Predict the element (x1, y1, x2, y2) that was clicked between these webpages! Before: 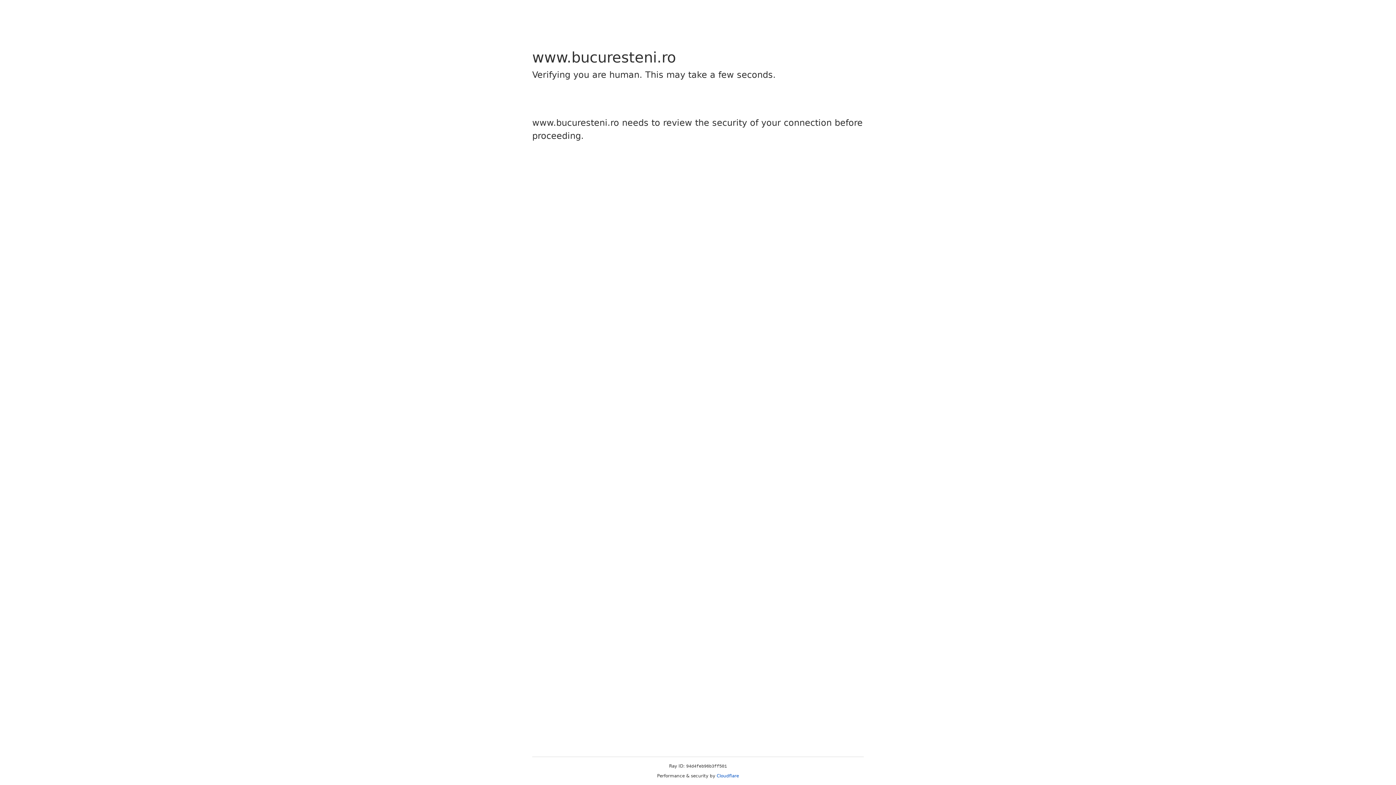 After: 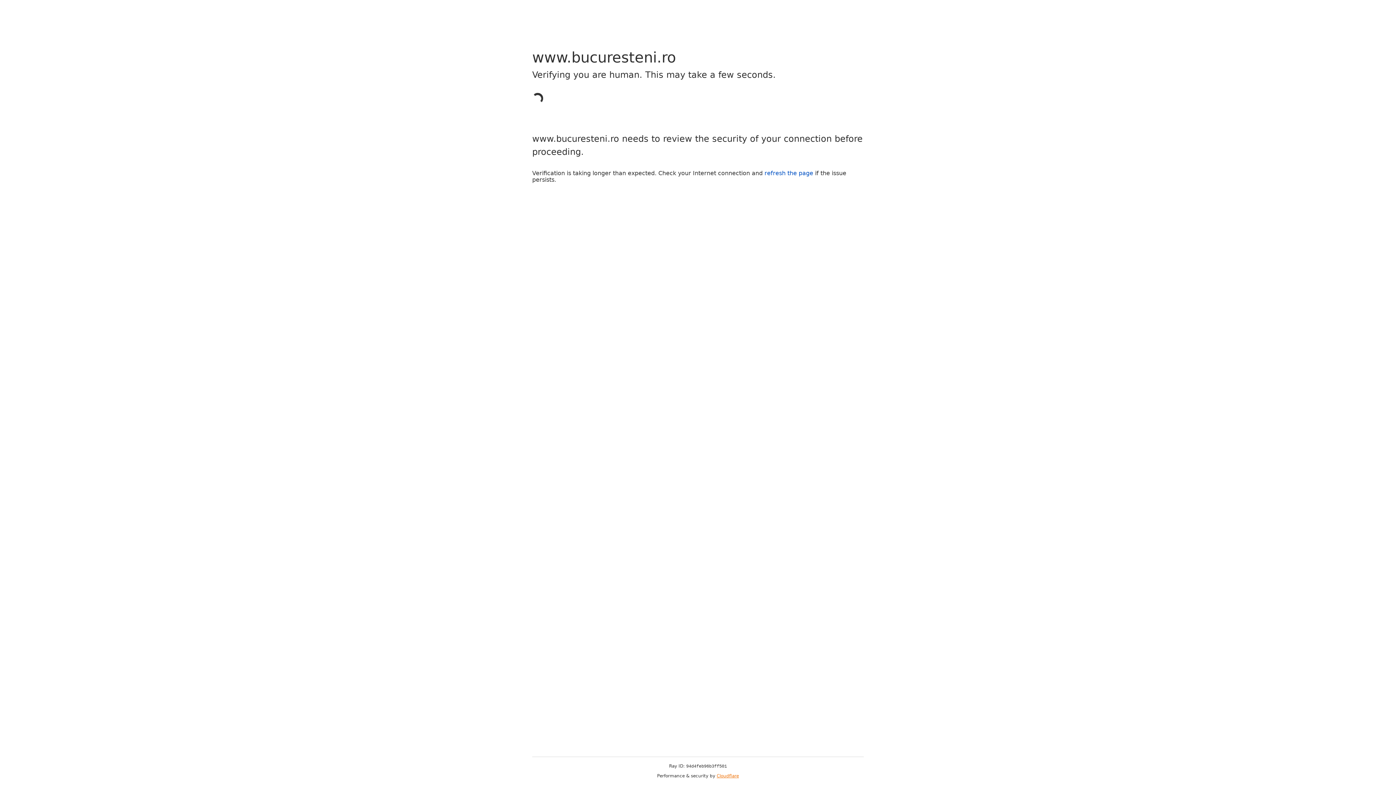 Action: bbox: (716, 773, 739, 778) label: Cloudflare